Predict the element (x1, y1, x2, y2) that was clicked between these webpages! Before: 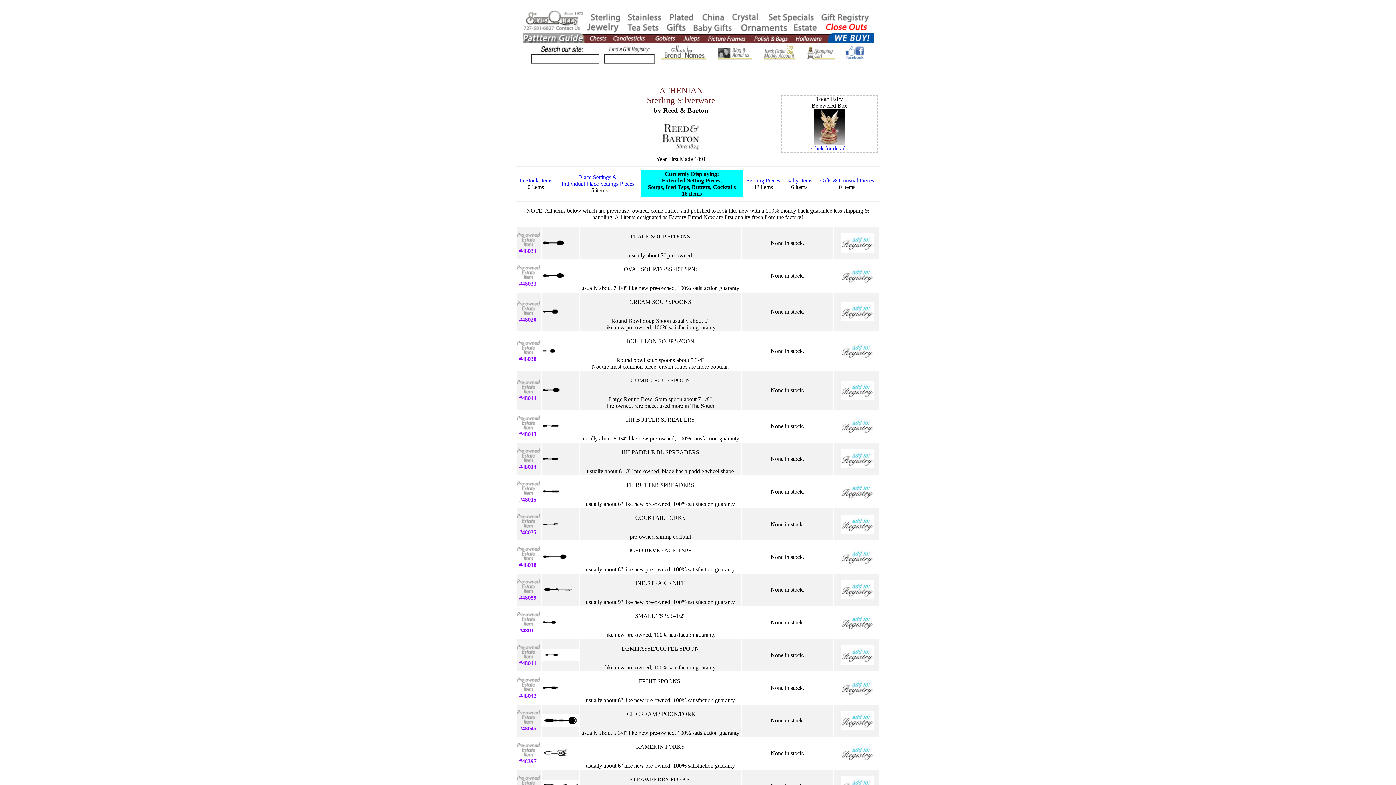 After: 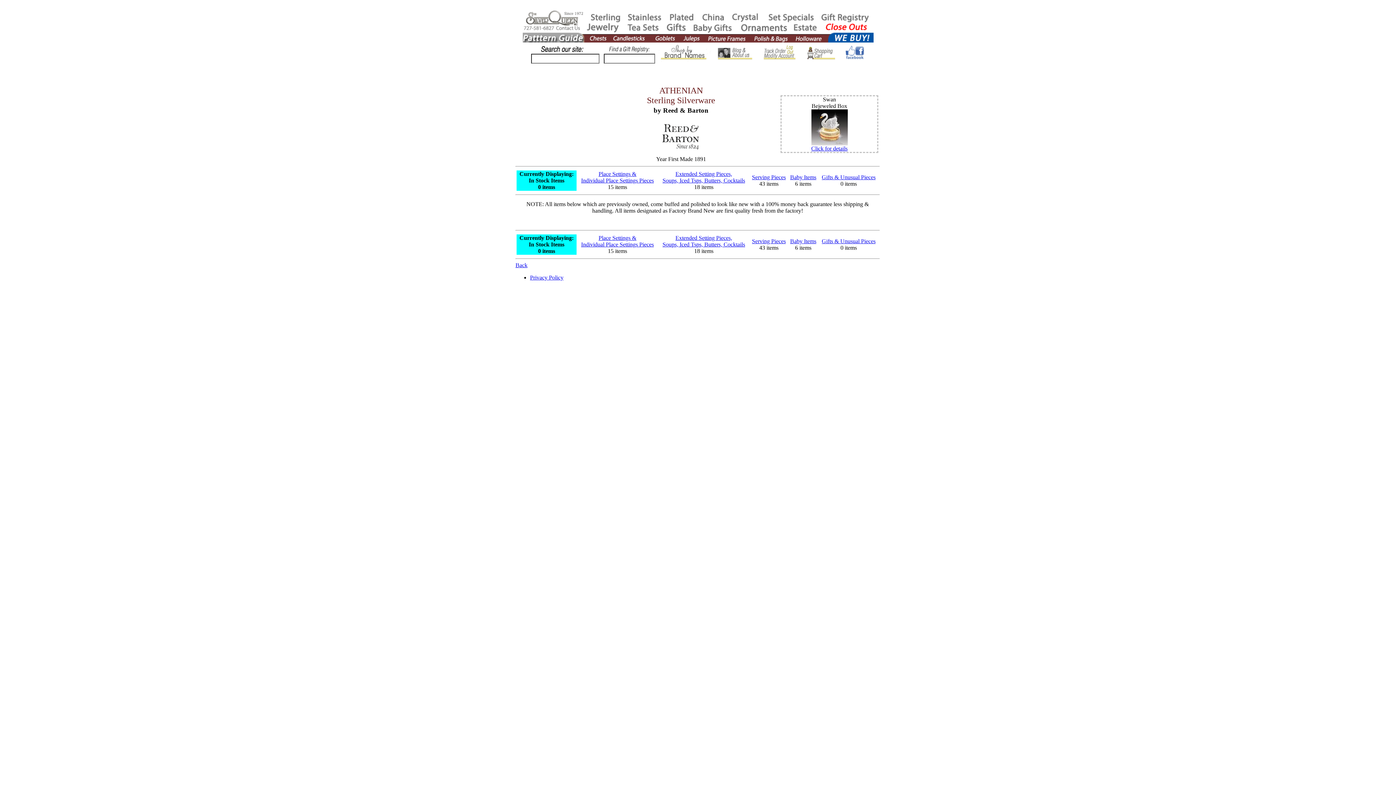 Action: label: In Stock Items bbox: (519, 177, 552, 183)